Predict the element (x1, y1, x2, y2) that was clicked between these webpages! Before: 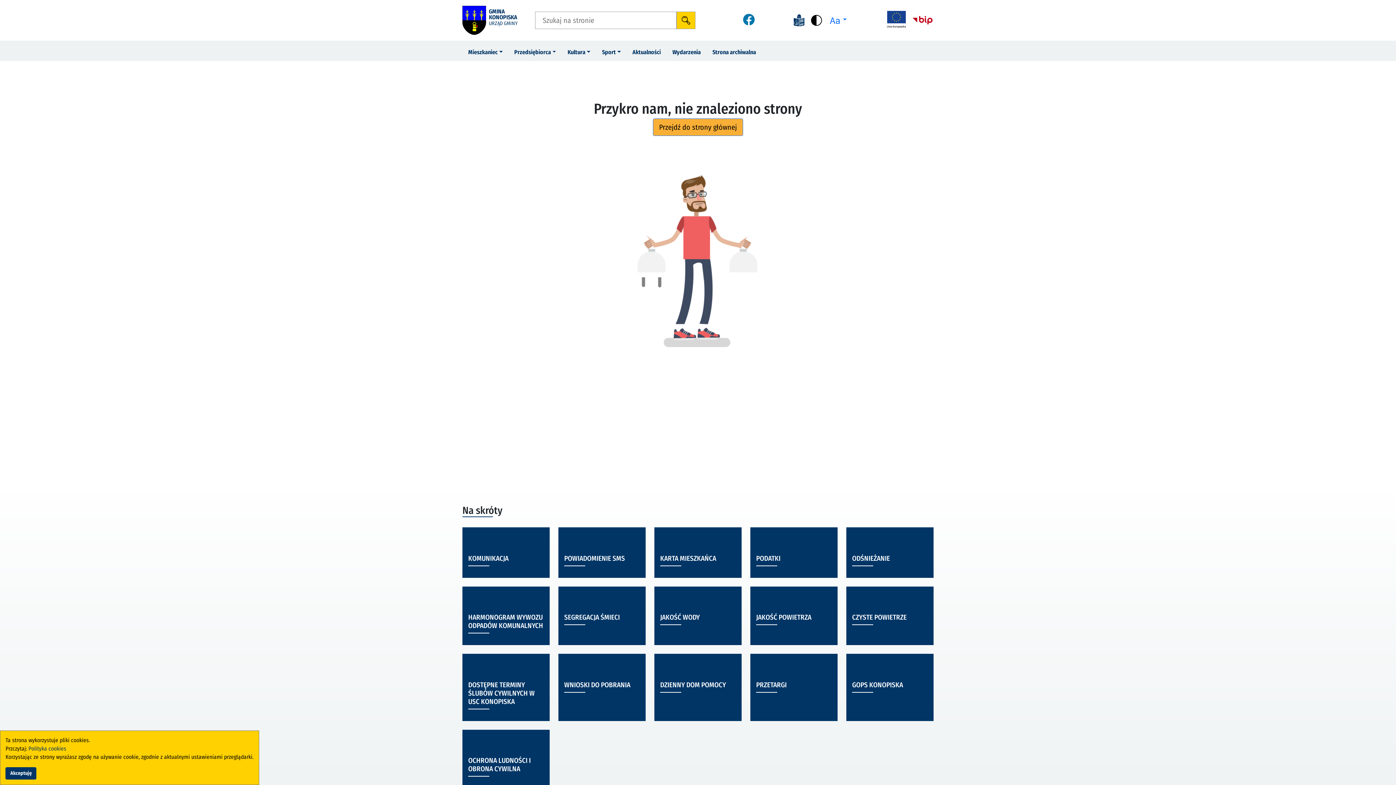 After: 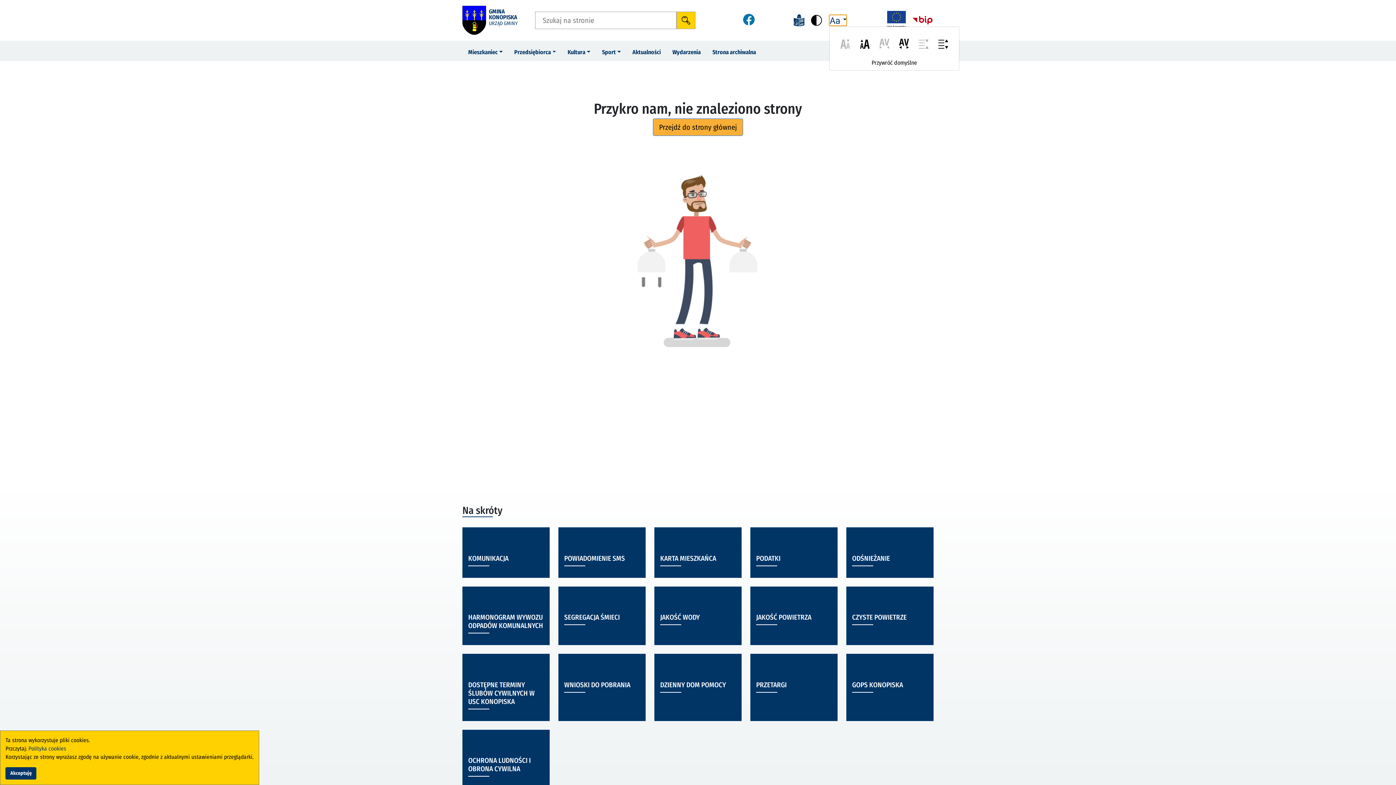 Action: bbox: (829, 14, 846, 25) label: Menu WCAG
 